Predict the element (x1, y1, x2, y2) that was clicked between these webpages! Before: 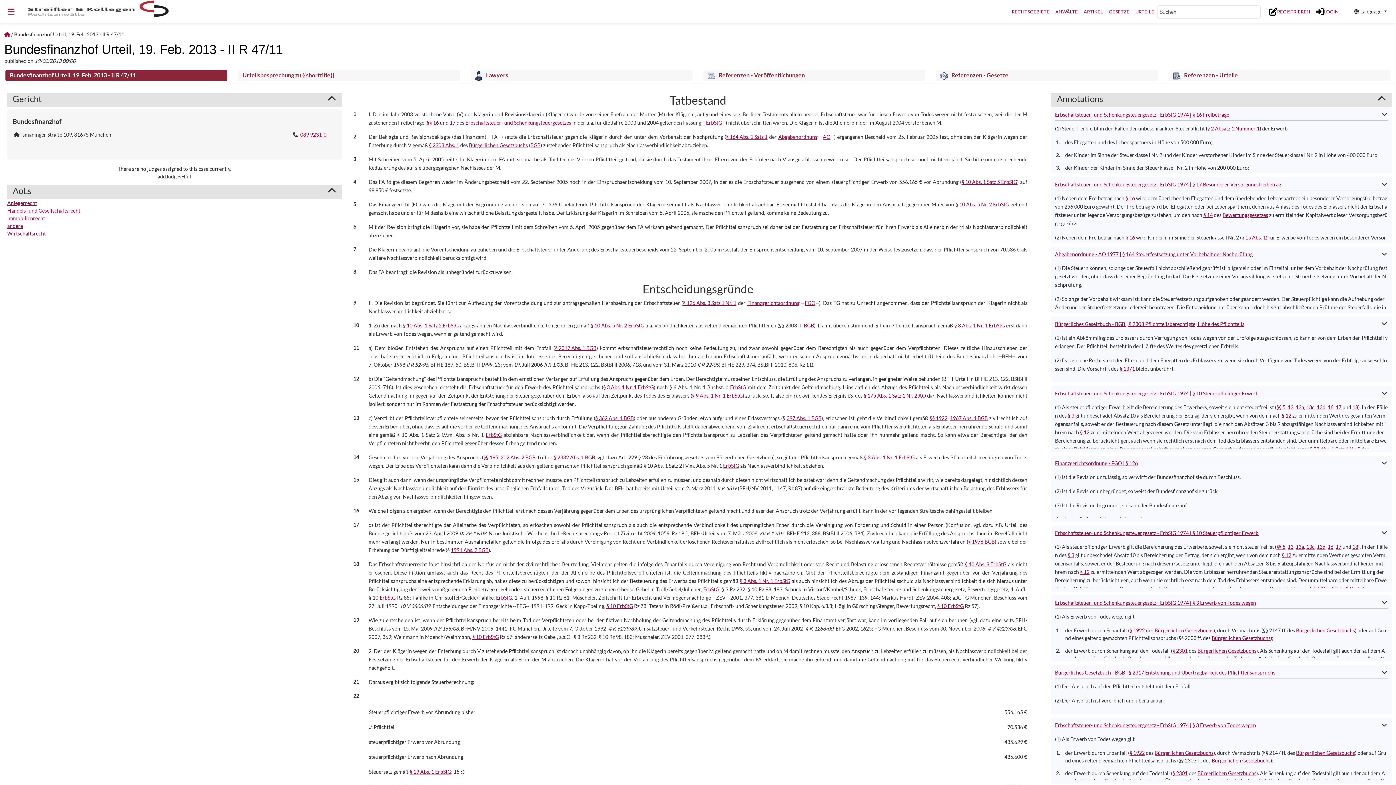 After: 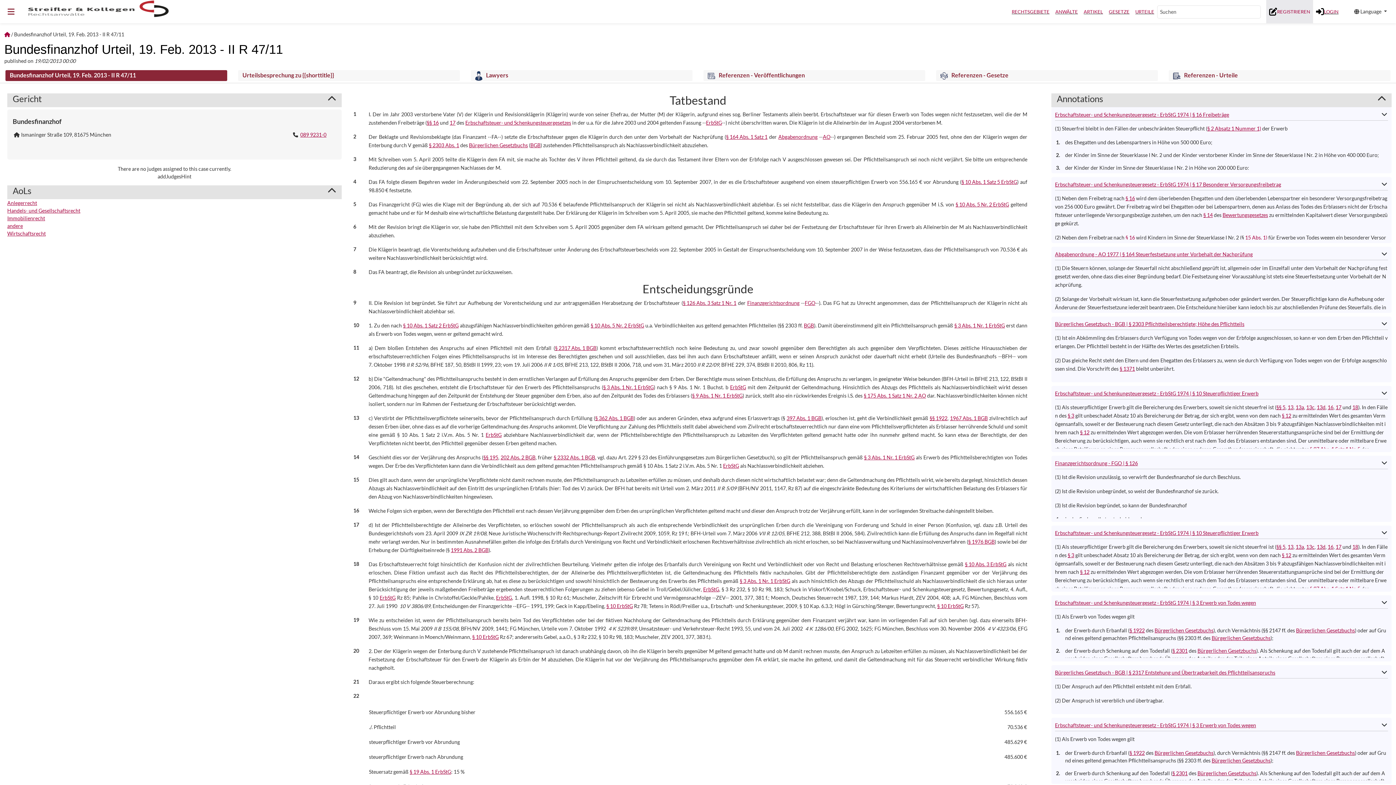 Action: bbox: (1266, 0, 1313, 23) label: REGISTRIEREN